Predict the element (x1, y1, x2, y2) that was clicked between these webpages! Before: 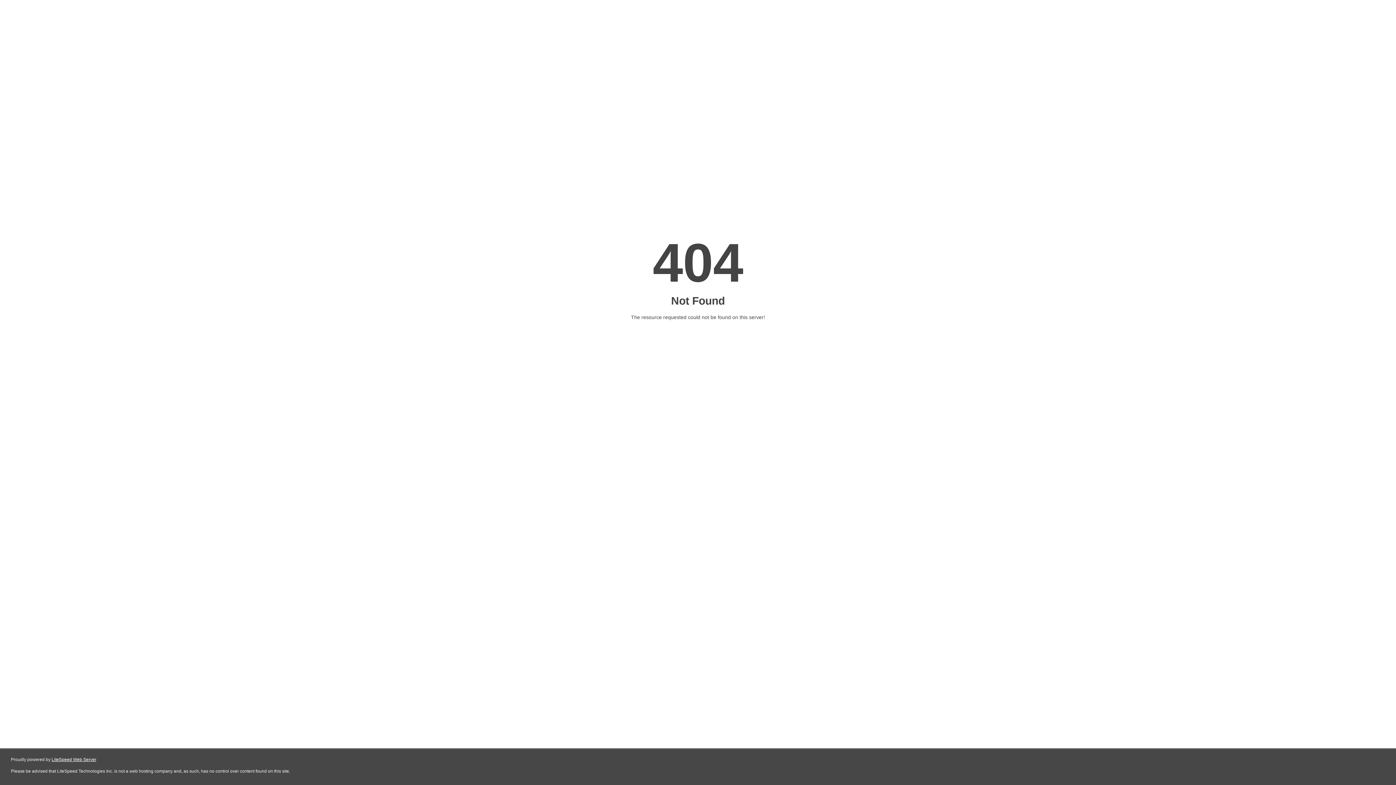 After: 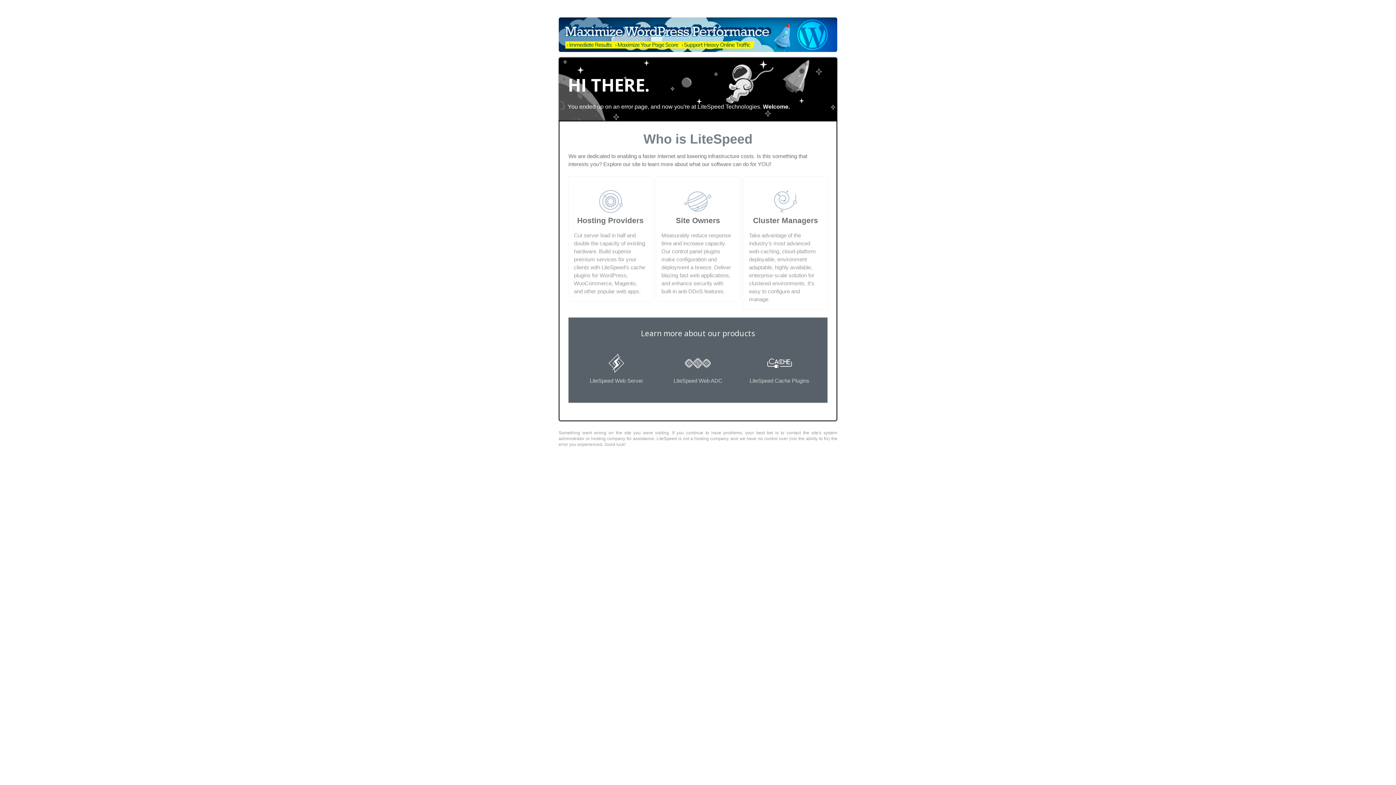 Action: label: LiteSpeed Web Server bbox: (51, 757, 96, 762)